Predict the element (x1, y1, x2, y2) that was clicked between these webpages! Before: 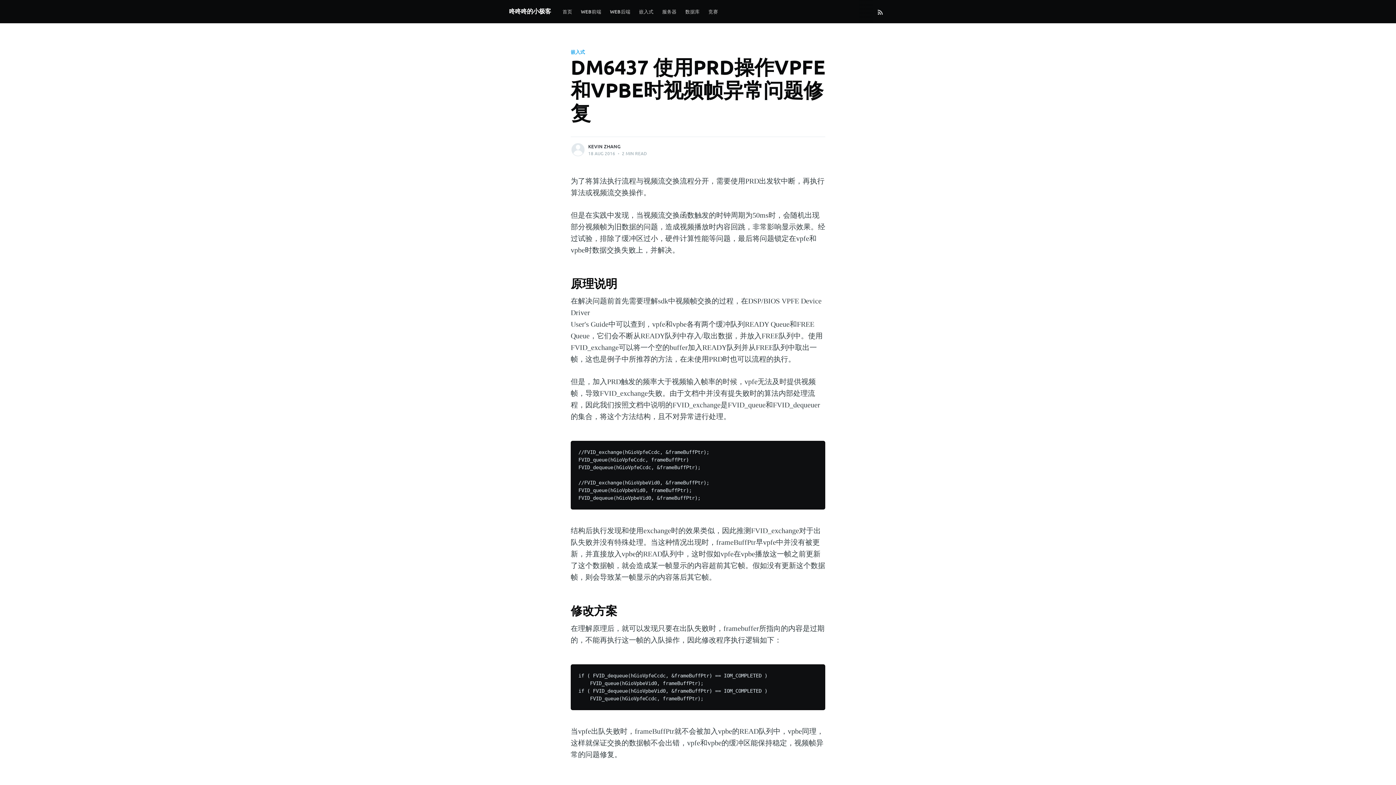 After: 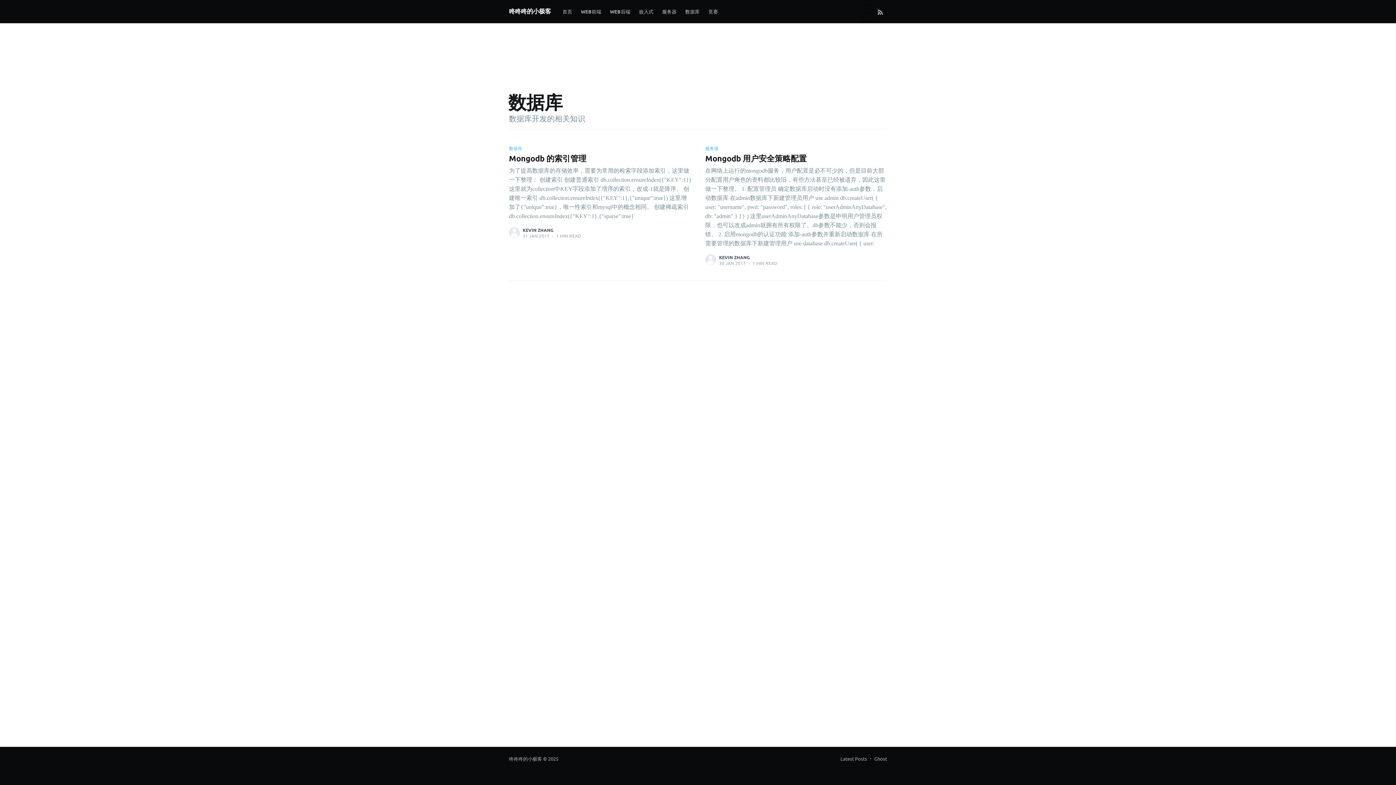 Action: label: 数据库 bbox: (681, 3, 704, 19)